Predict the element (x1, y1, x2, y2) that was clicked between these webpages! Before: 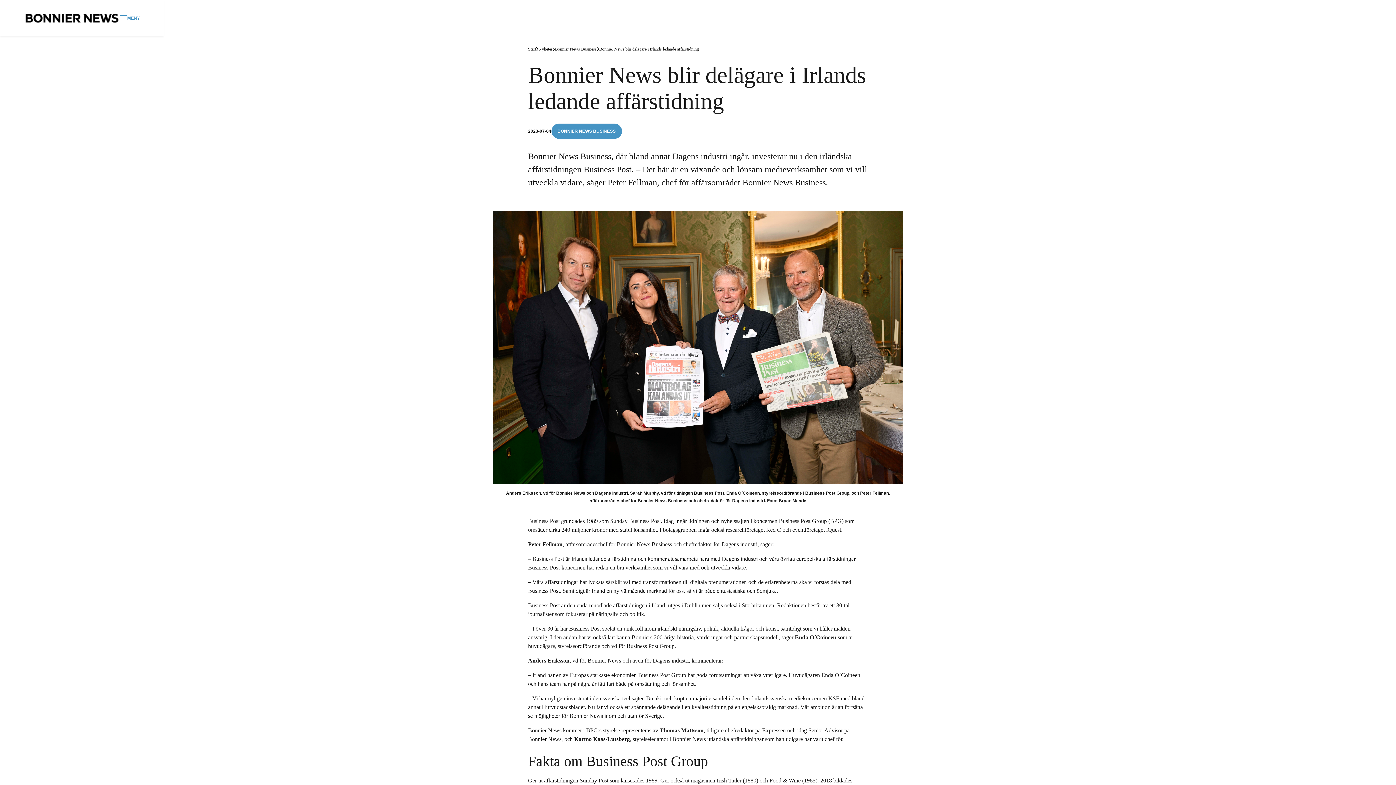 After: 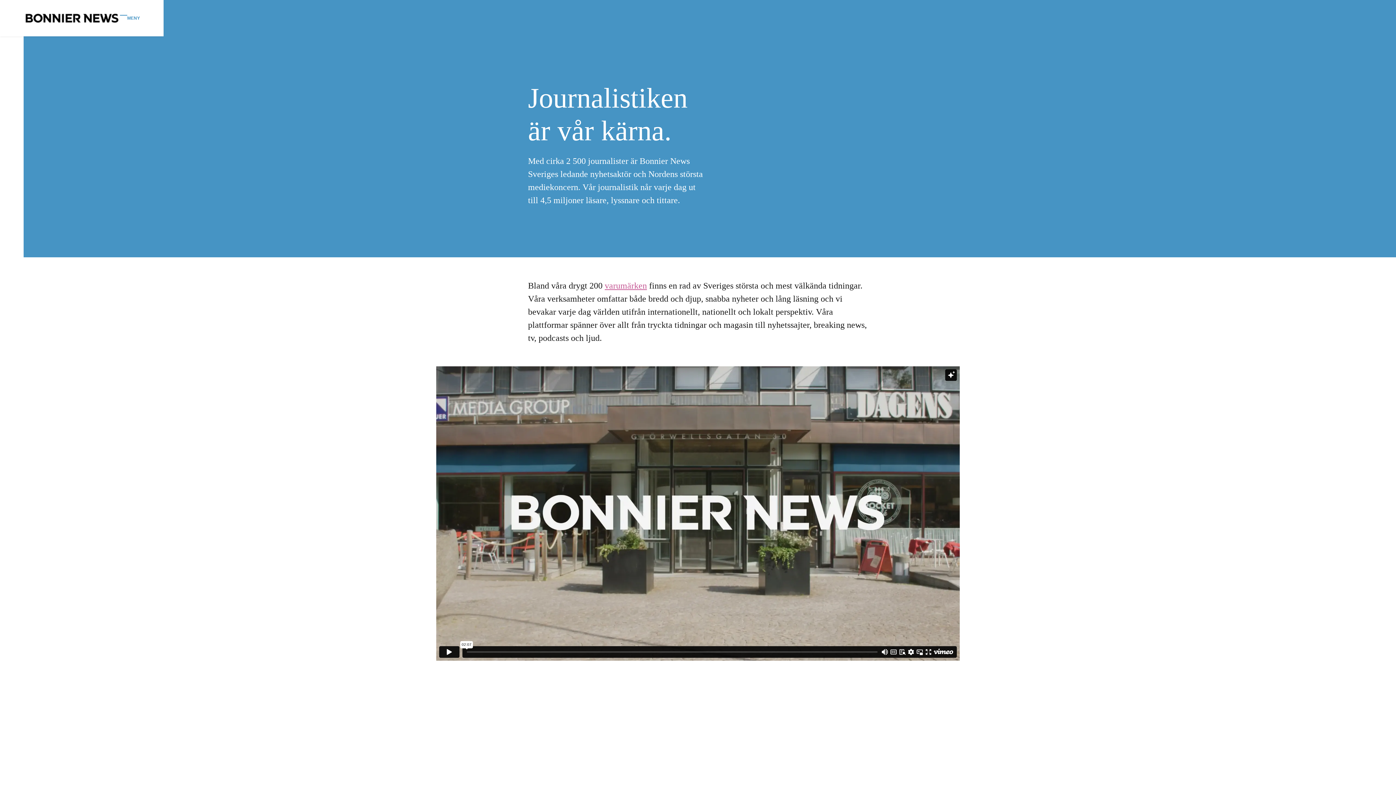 Action: bbox: (528, 45, 536, 53) label: Start